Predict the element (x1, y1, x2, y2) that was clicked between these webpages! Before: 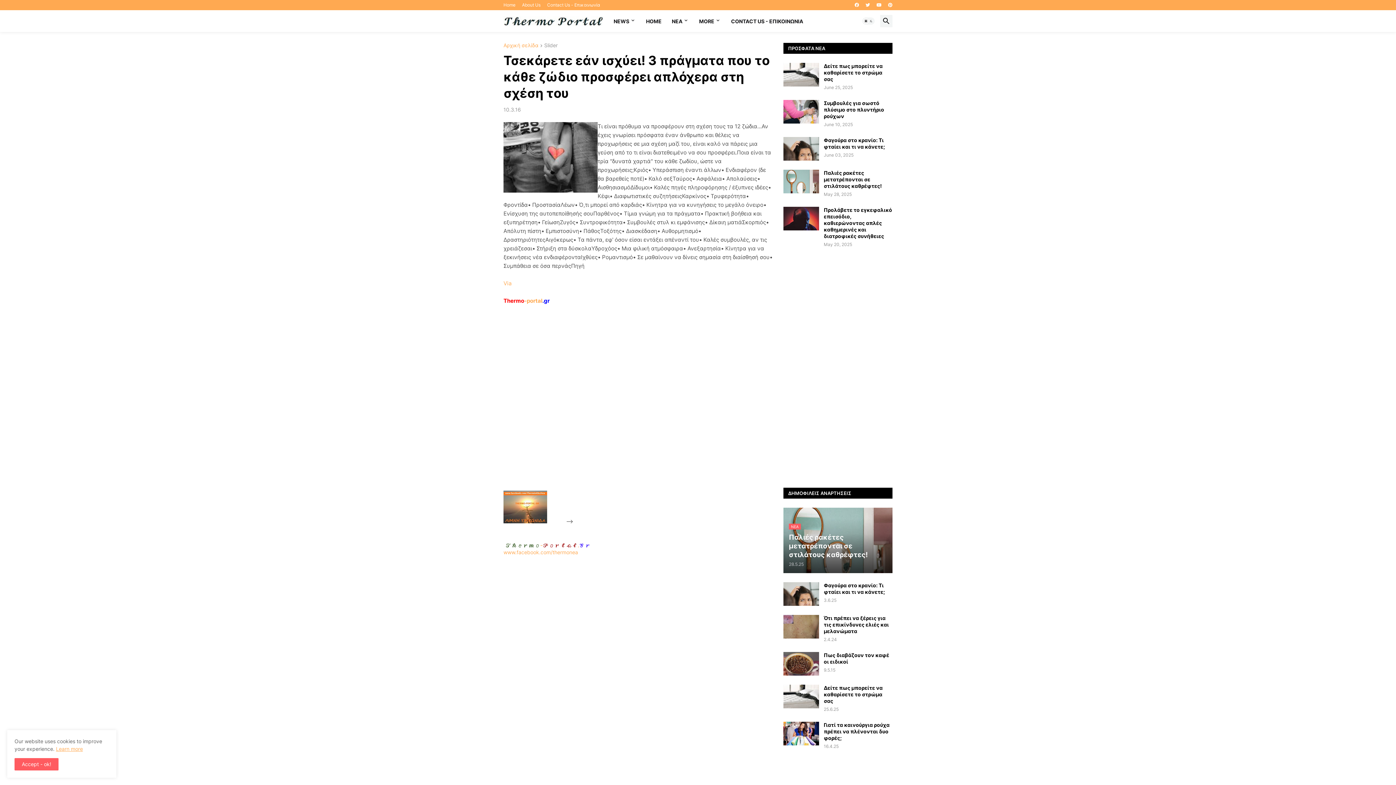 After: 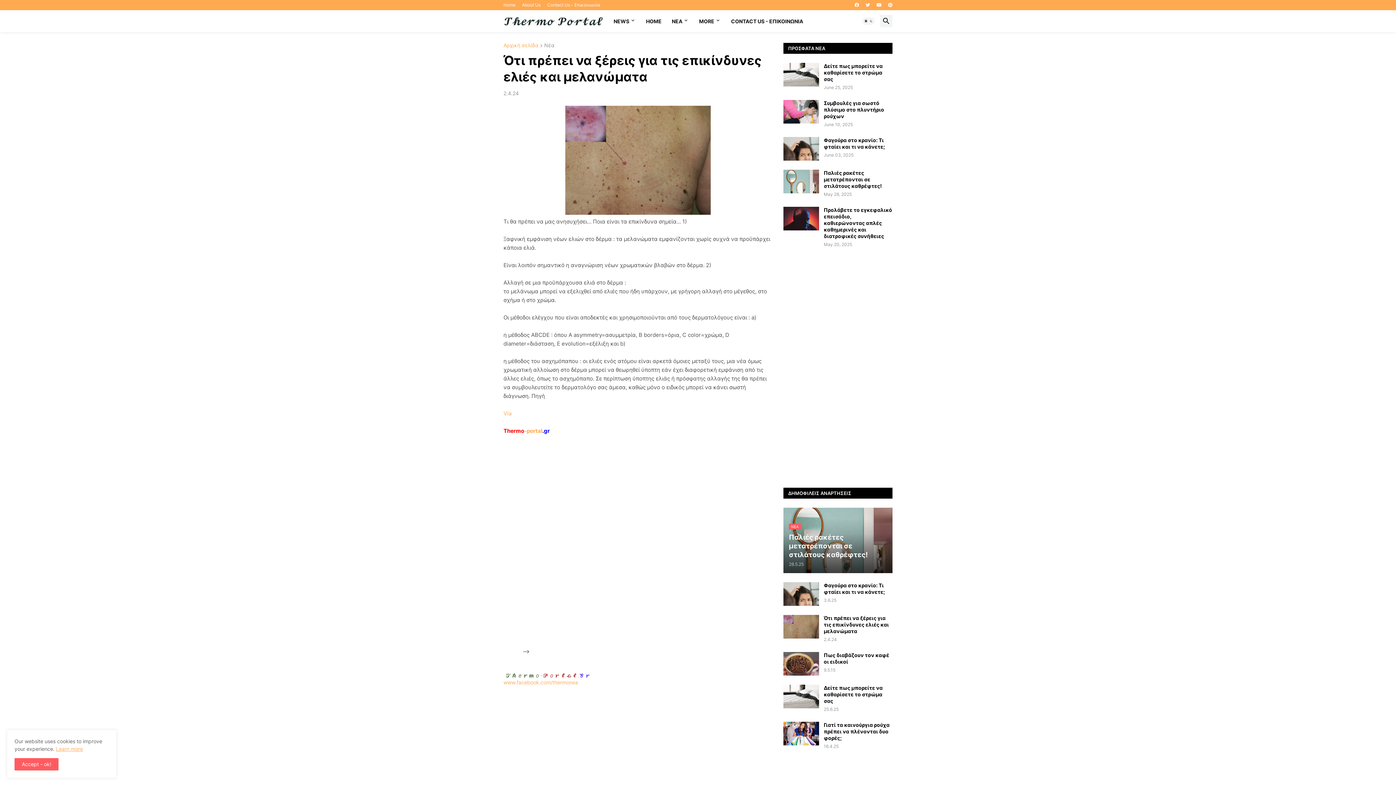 Action: bbox: (824, 615, 892, 634) label: Ότι πρέπει να ξέρεις για τις επικίνδυνες ελιές και μελανώματα